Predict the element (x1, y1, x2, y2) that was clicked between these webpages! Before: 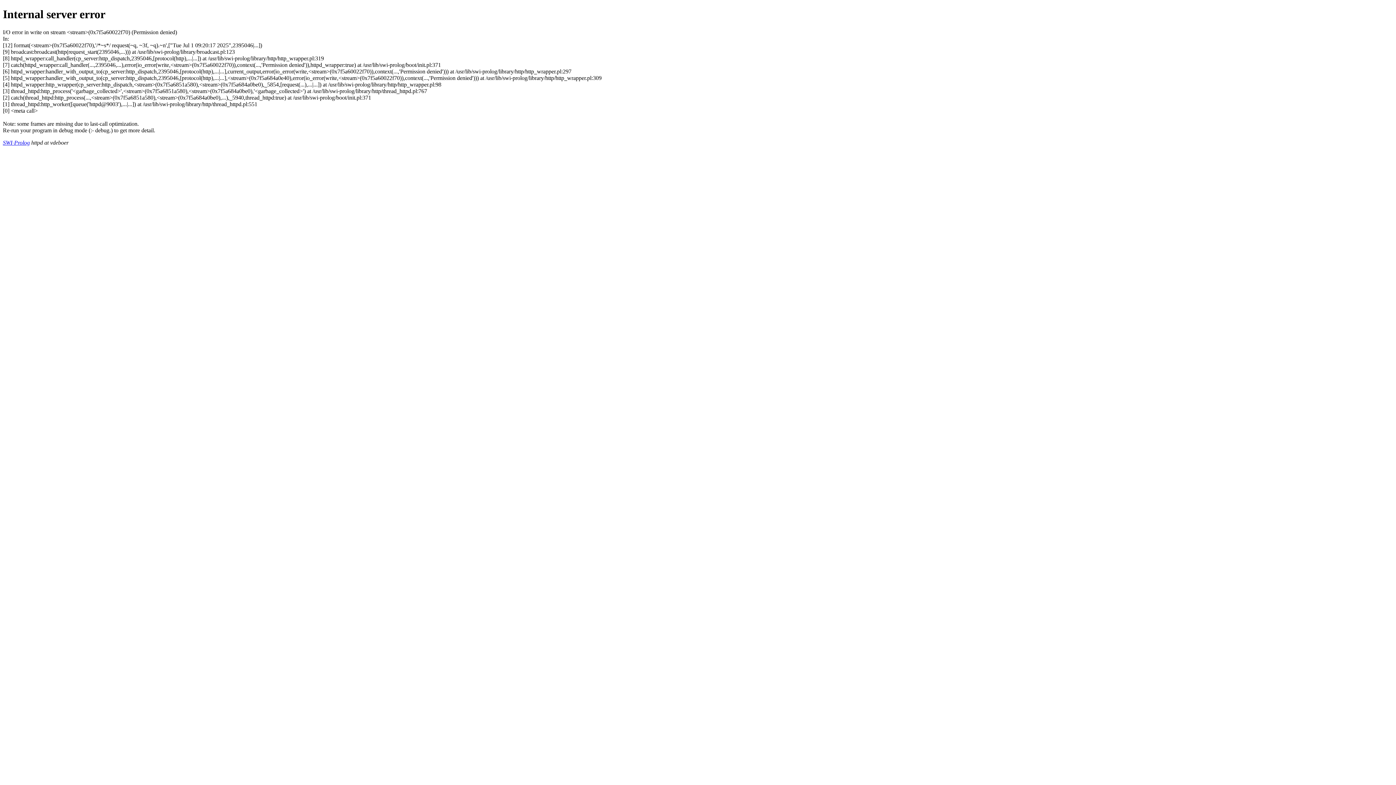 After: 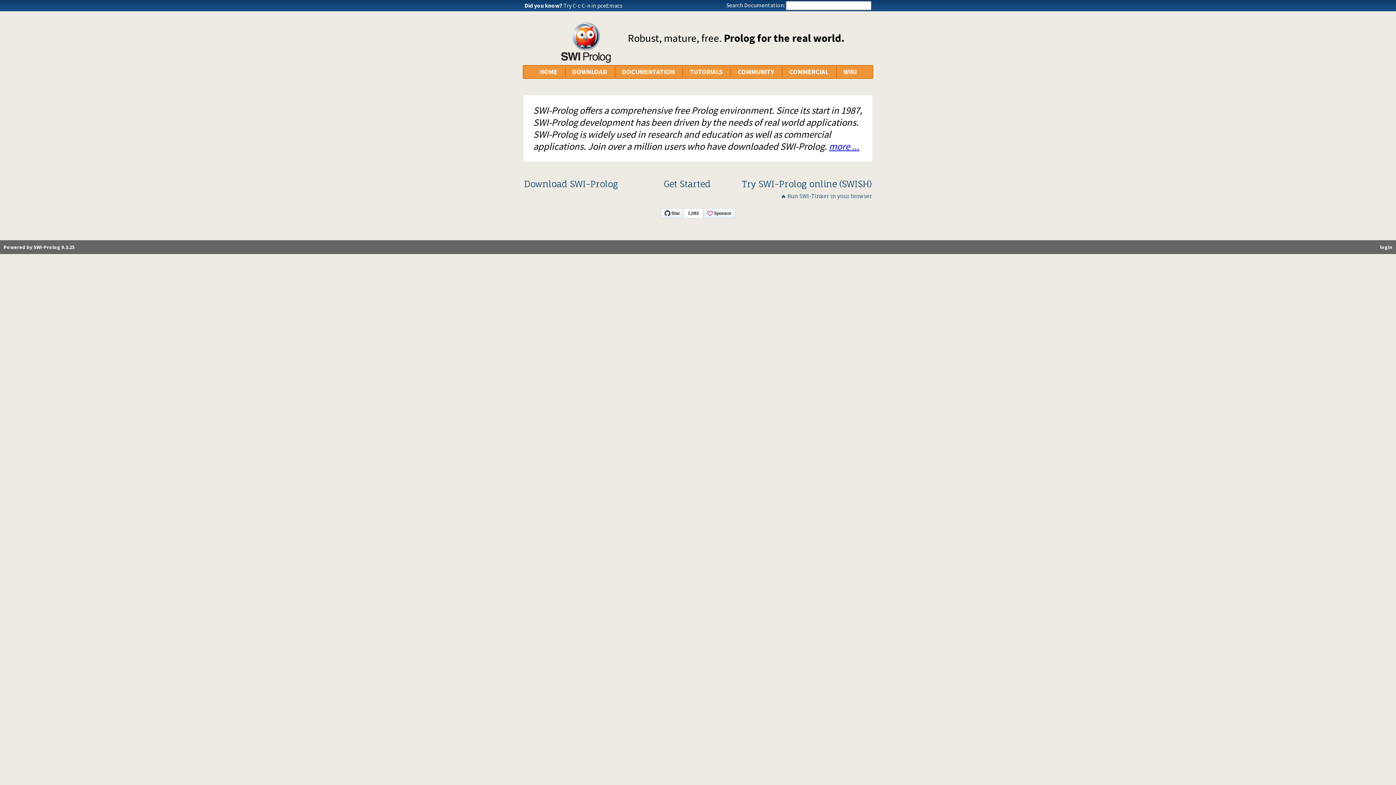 Action: label: SWI-Prolog bbox: (2, 139, 29, 145)